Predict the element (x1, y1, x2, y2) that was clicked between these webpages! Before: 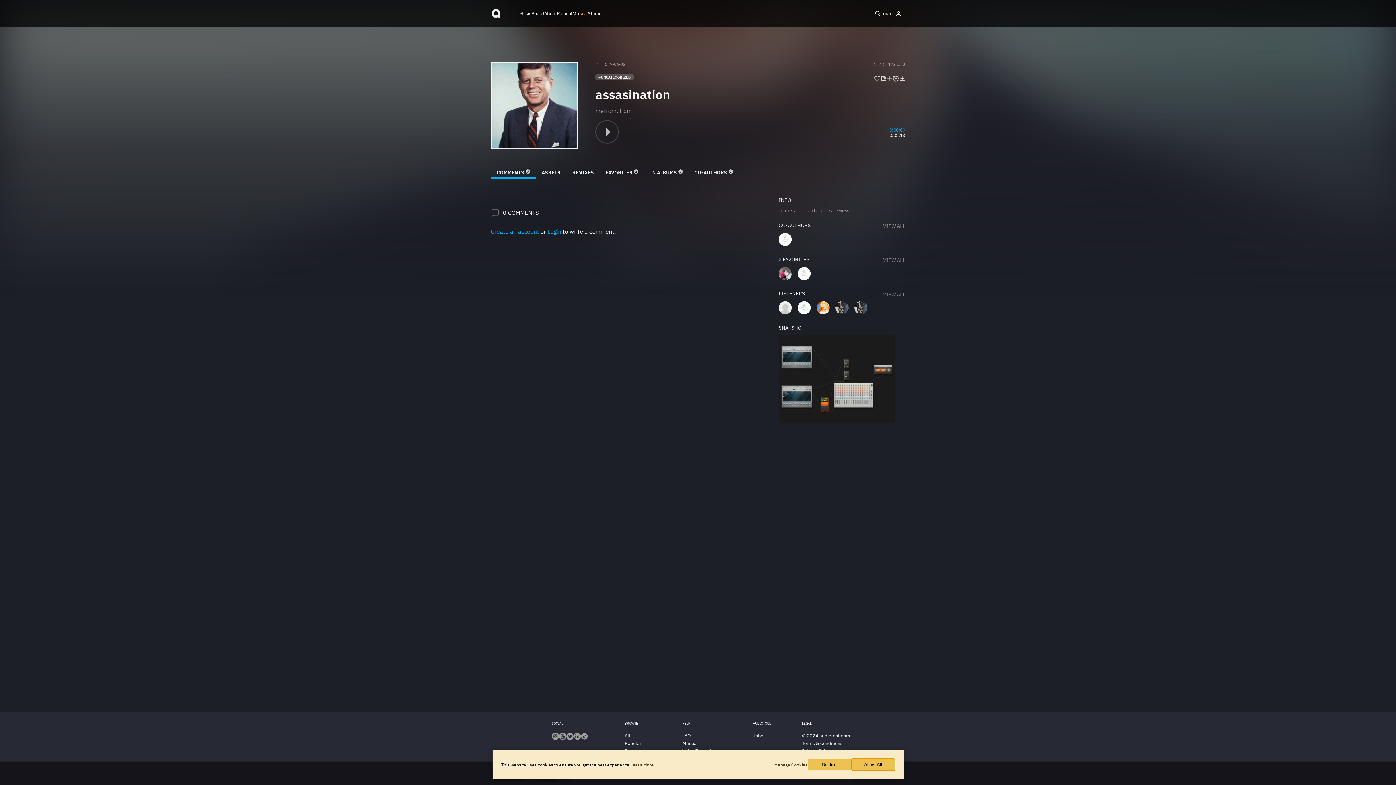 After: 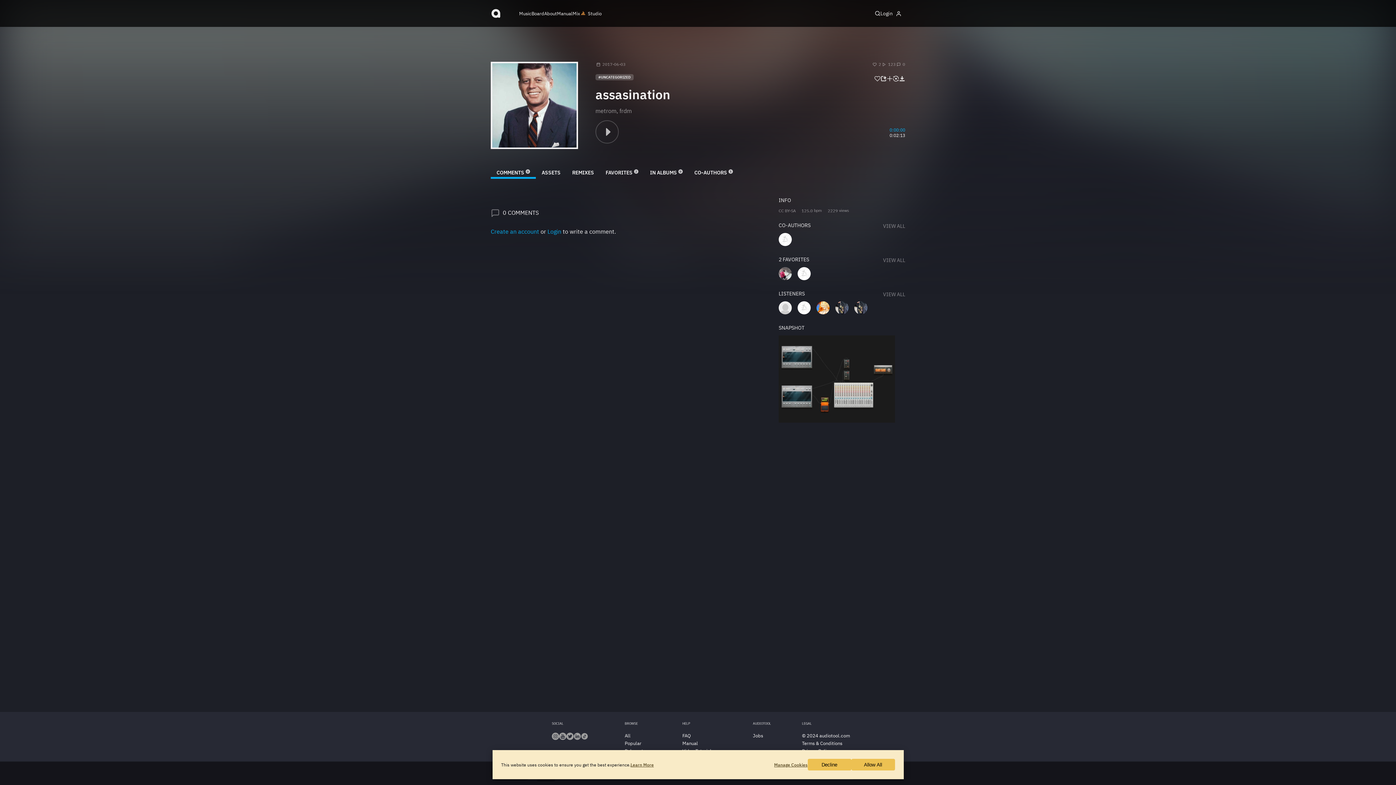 Action: bbox: (573, 735, 581, 741)